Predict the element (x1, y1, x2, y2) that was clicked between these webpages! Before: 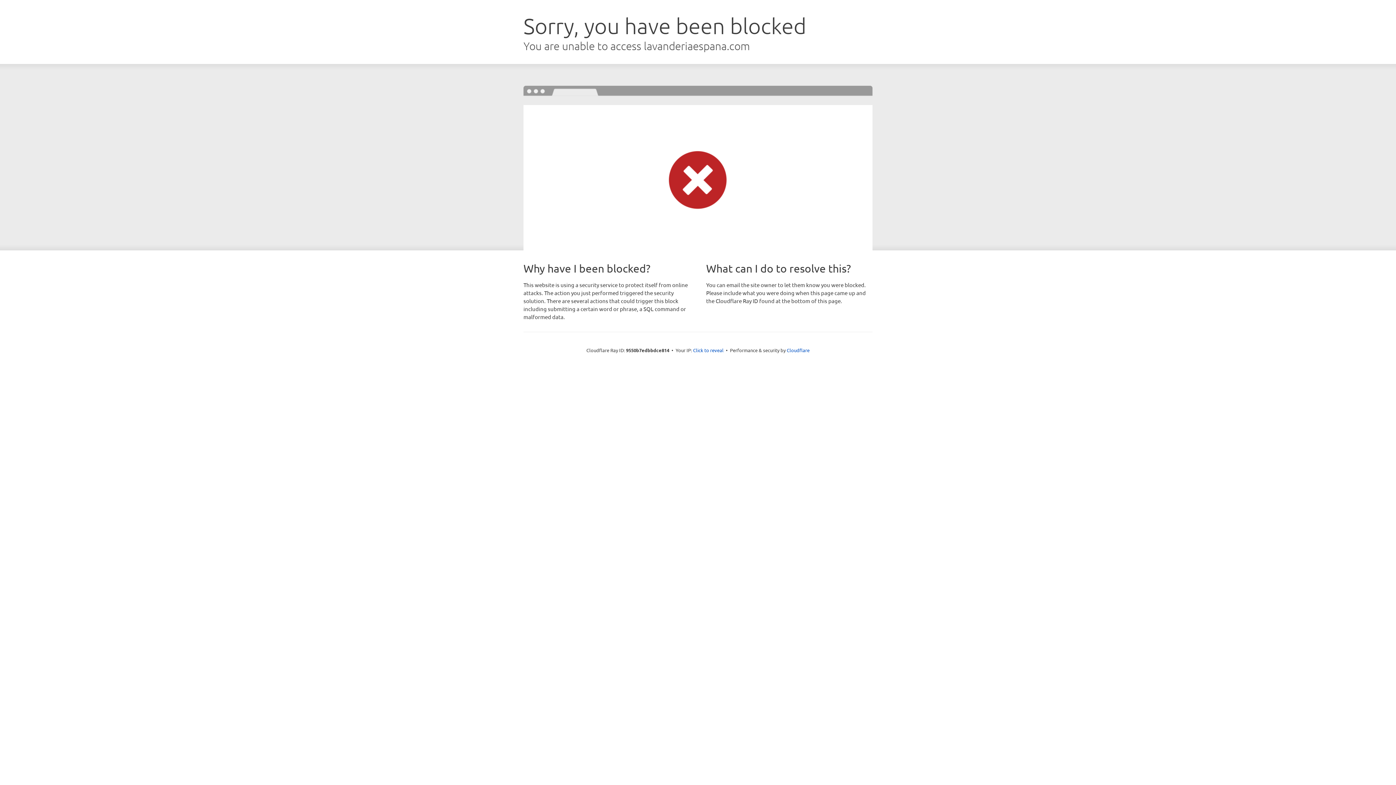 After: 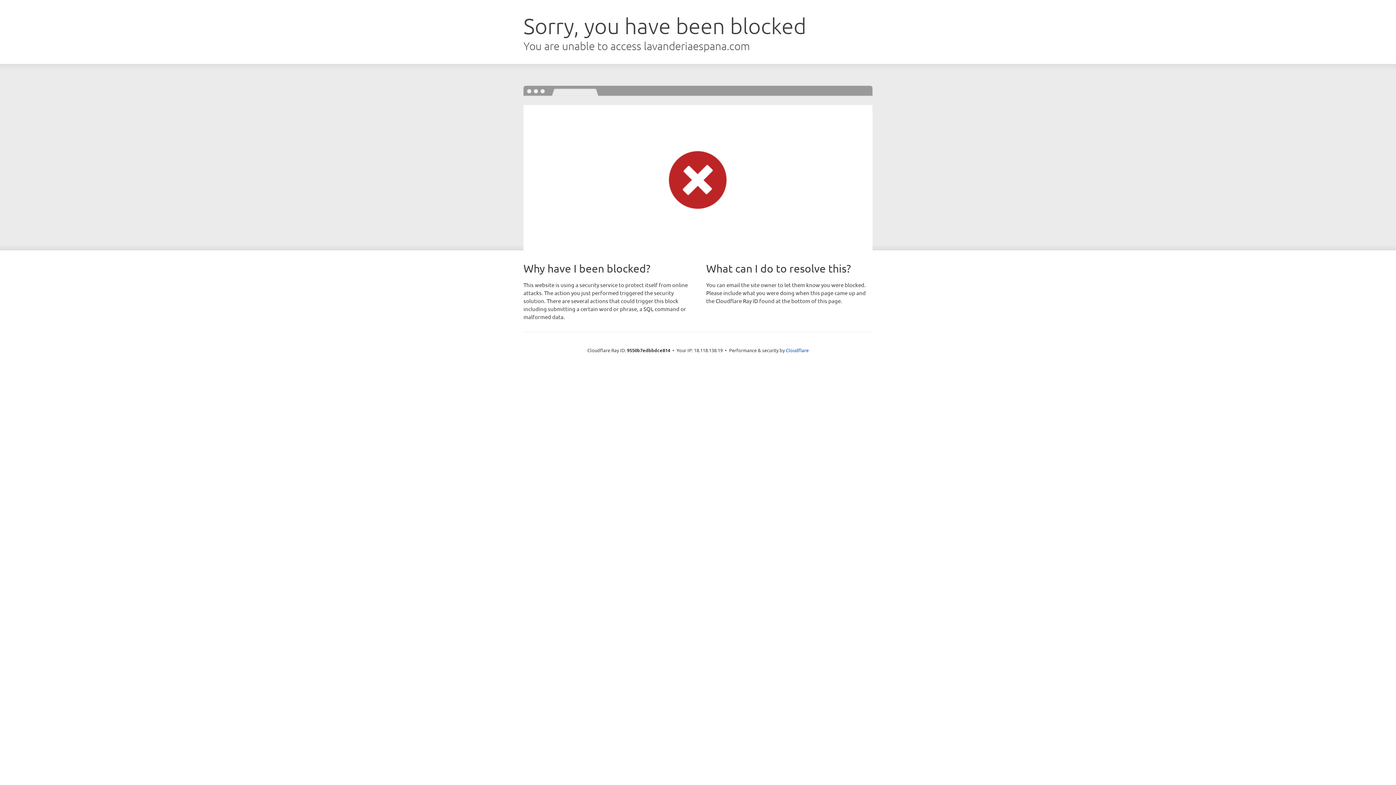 Action: bbox: (693, 346, 723, 353) label: Click to reveal